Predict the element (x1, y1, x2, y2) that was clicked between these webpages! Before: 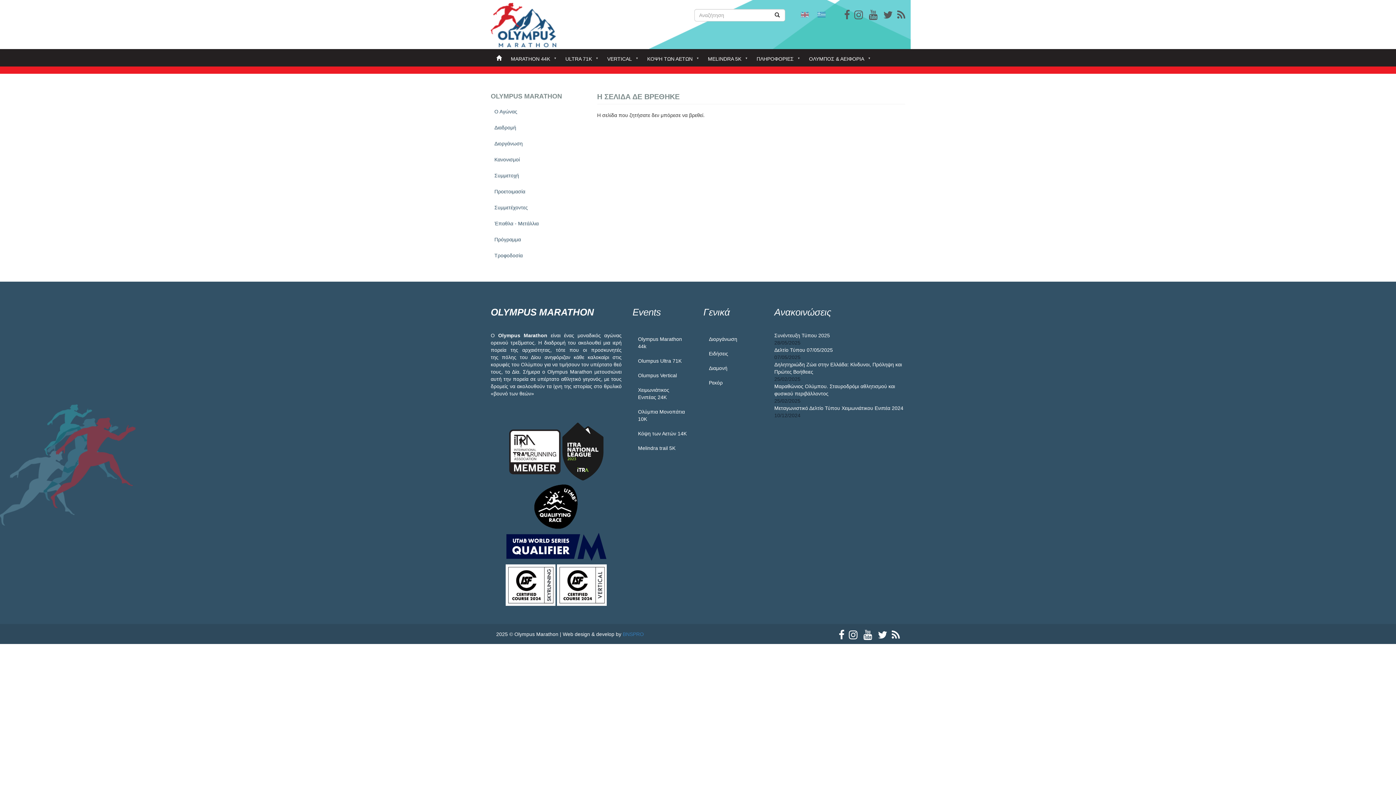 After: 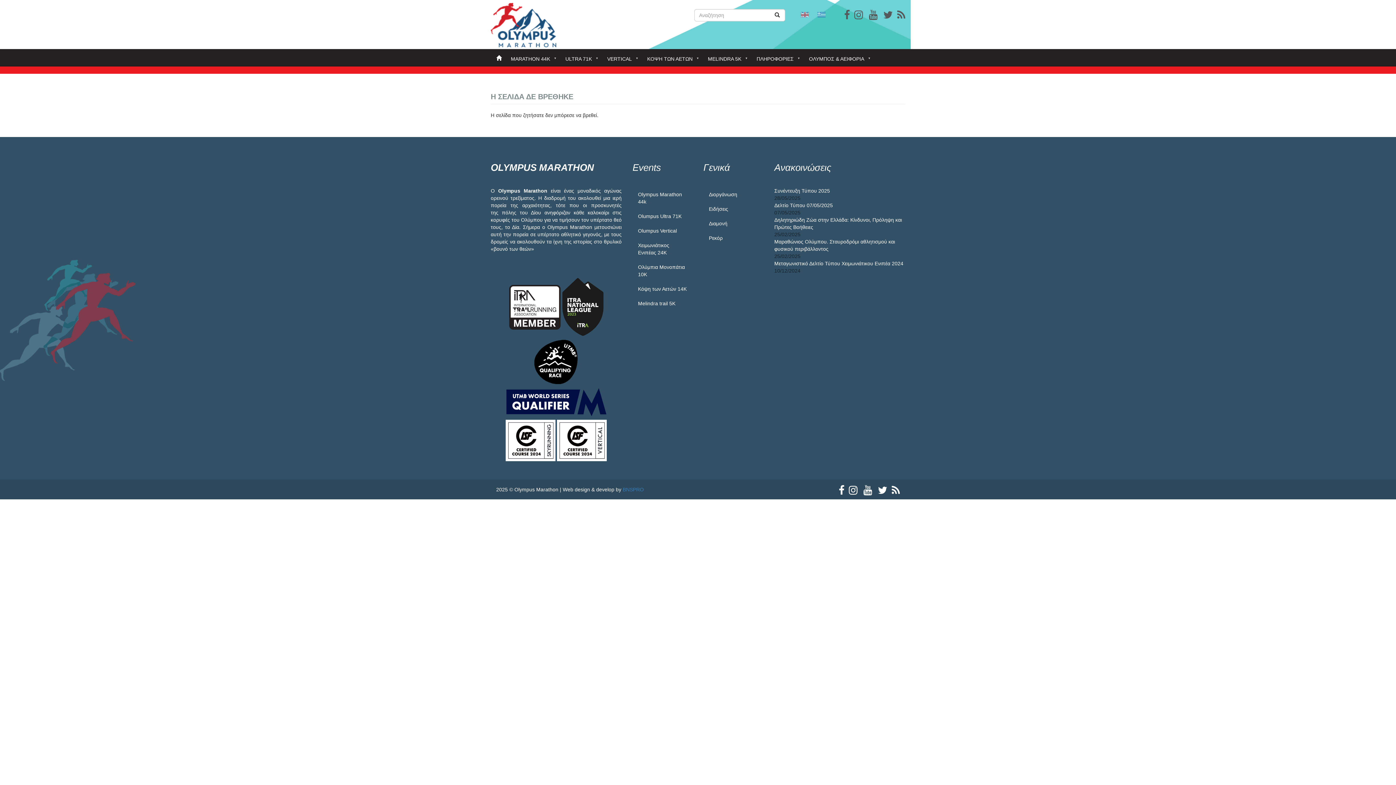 Action: label: Olumpus Vertical bbox: (632, 368, 692, 382)